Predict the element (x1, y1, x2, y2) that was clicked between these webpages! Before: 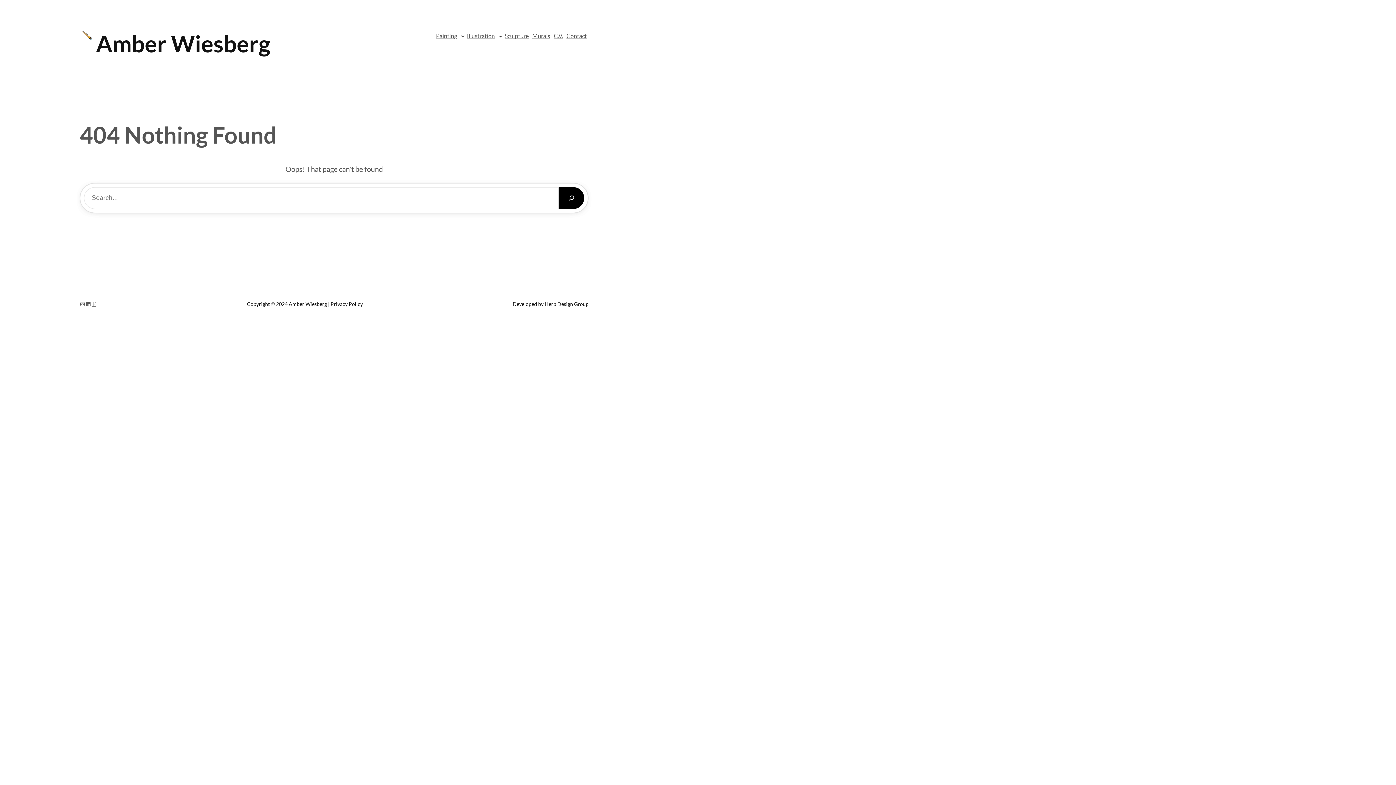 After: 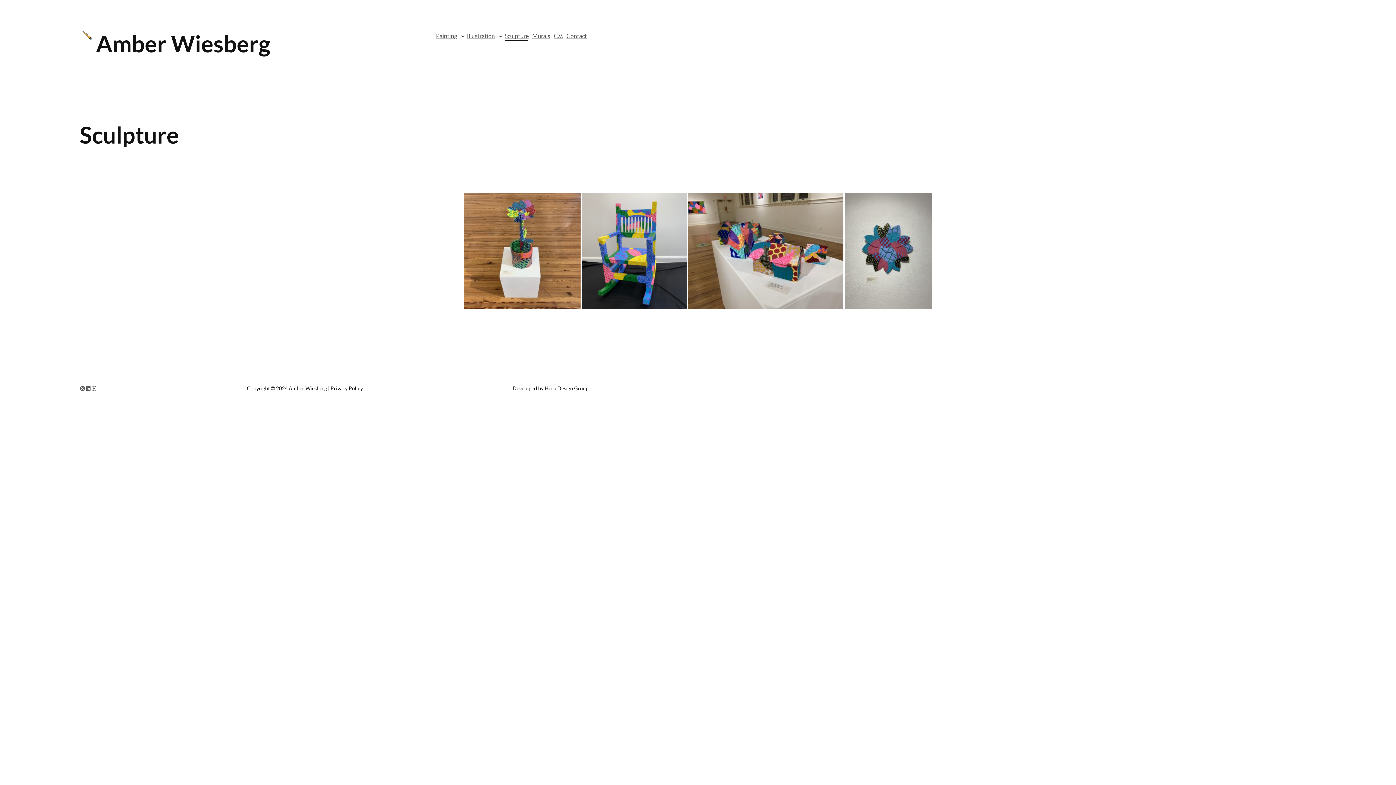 Action: bbox: (502, 27, 530, 44) label: Sculpture